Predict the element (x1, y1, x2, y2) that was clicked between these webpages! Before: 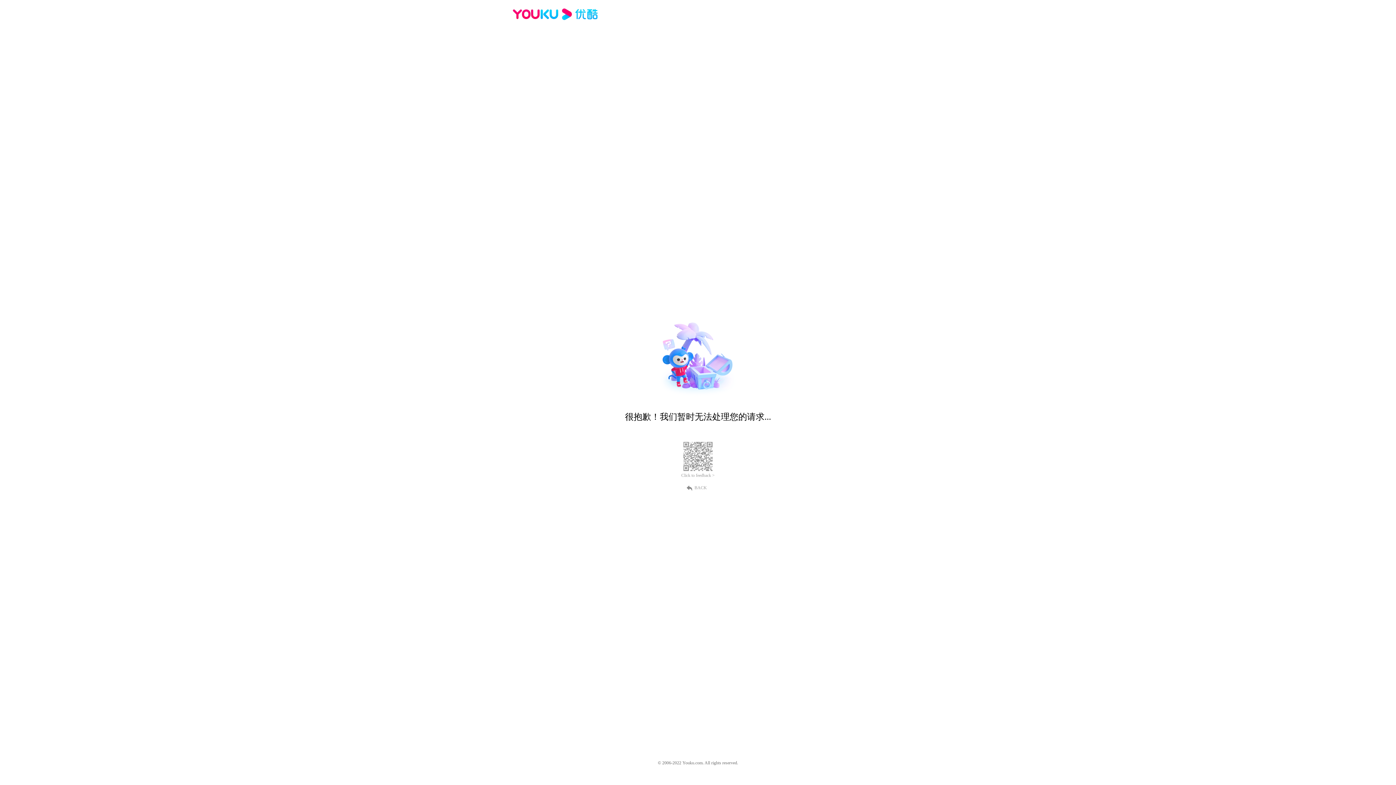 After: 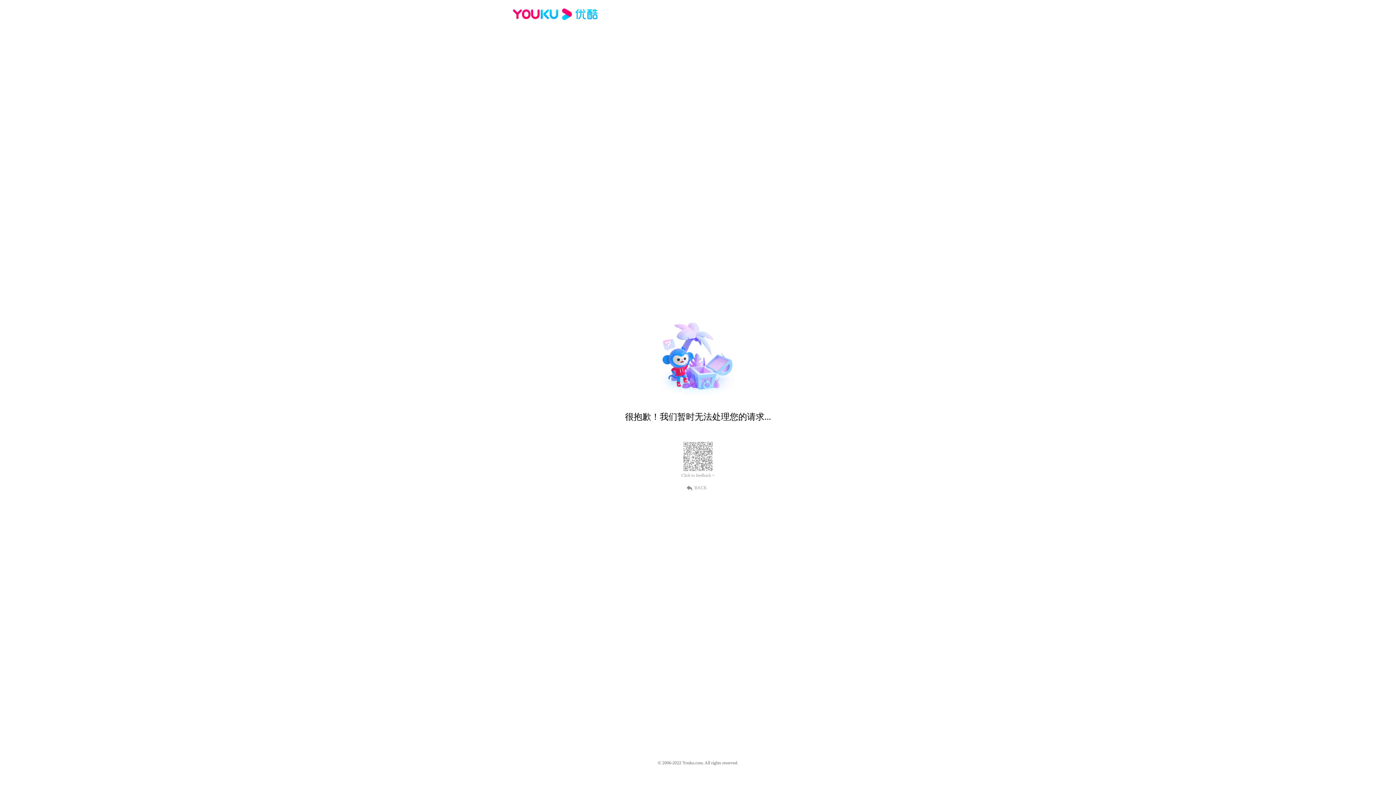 Action: bbox: (512, 16, 600, 25)